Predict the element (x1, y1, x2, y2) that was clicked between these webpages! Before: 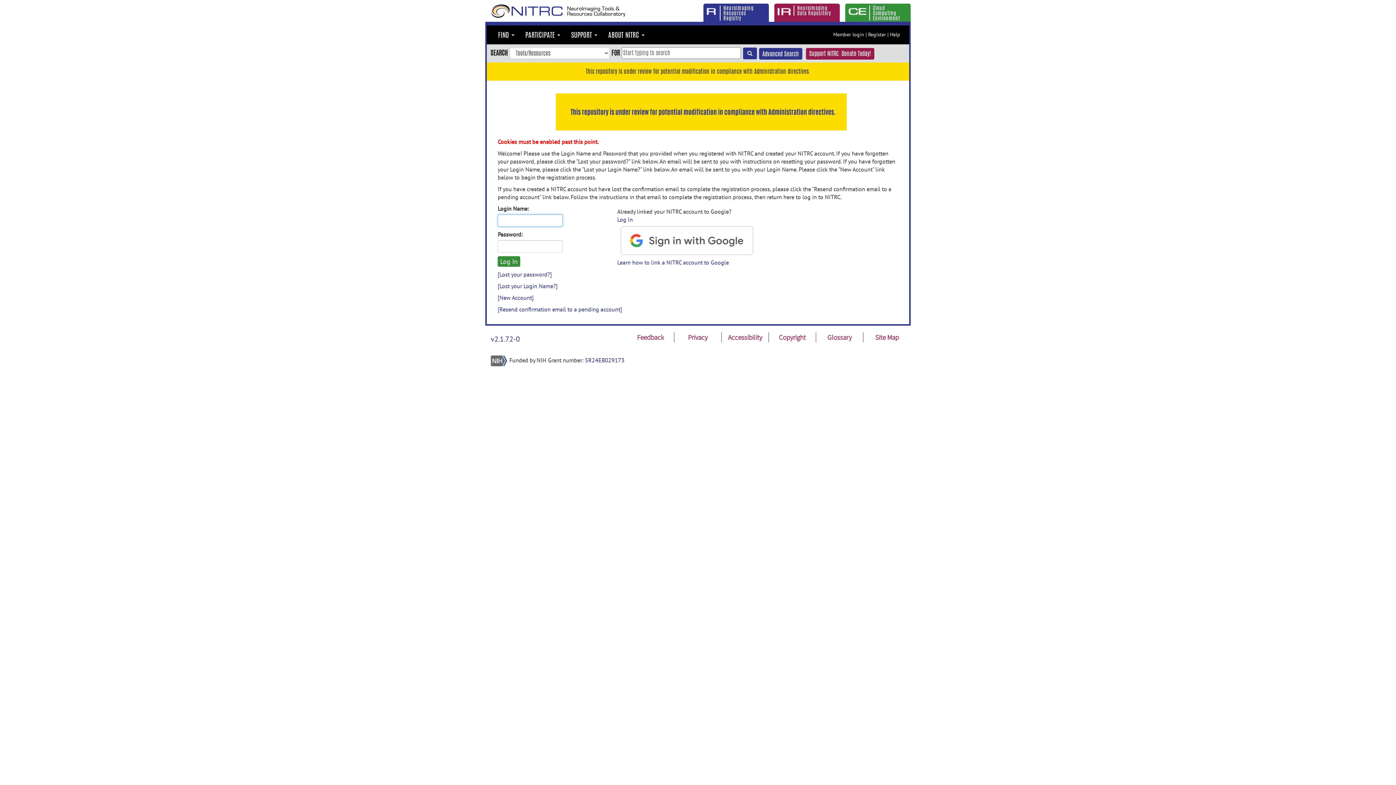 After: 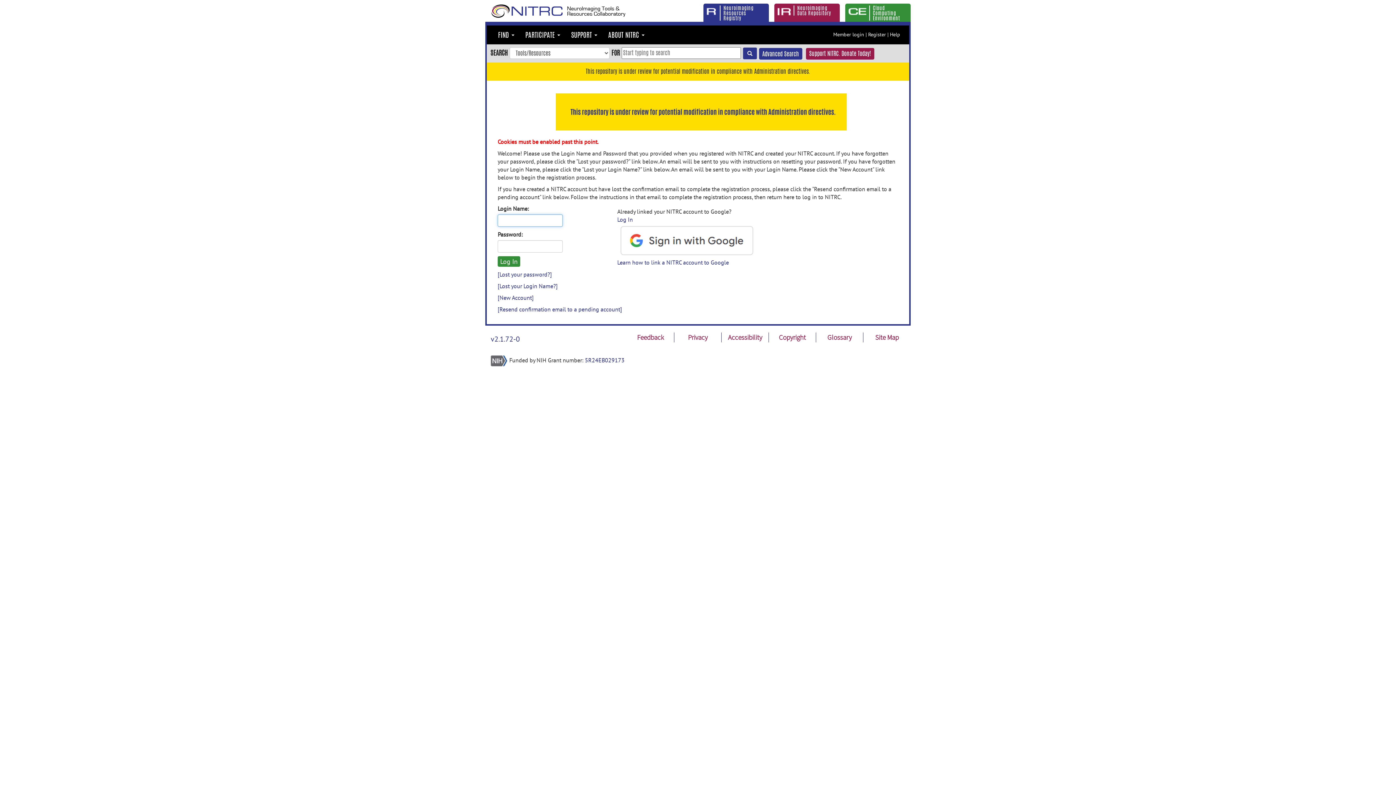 Action: bbox: (833, 31, 864, 37) label: Member login